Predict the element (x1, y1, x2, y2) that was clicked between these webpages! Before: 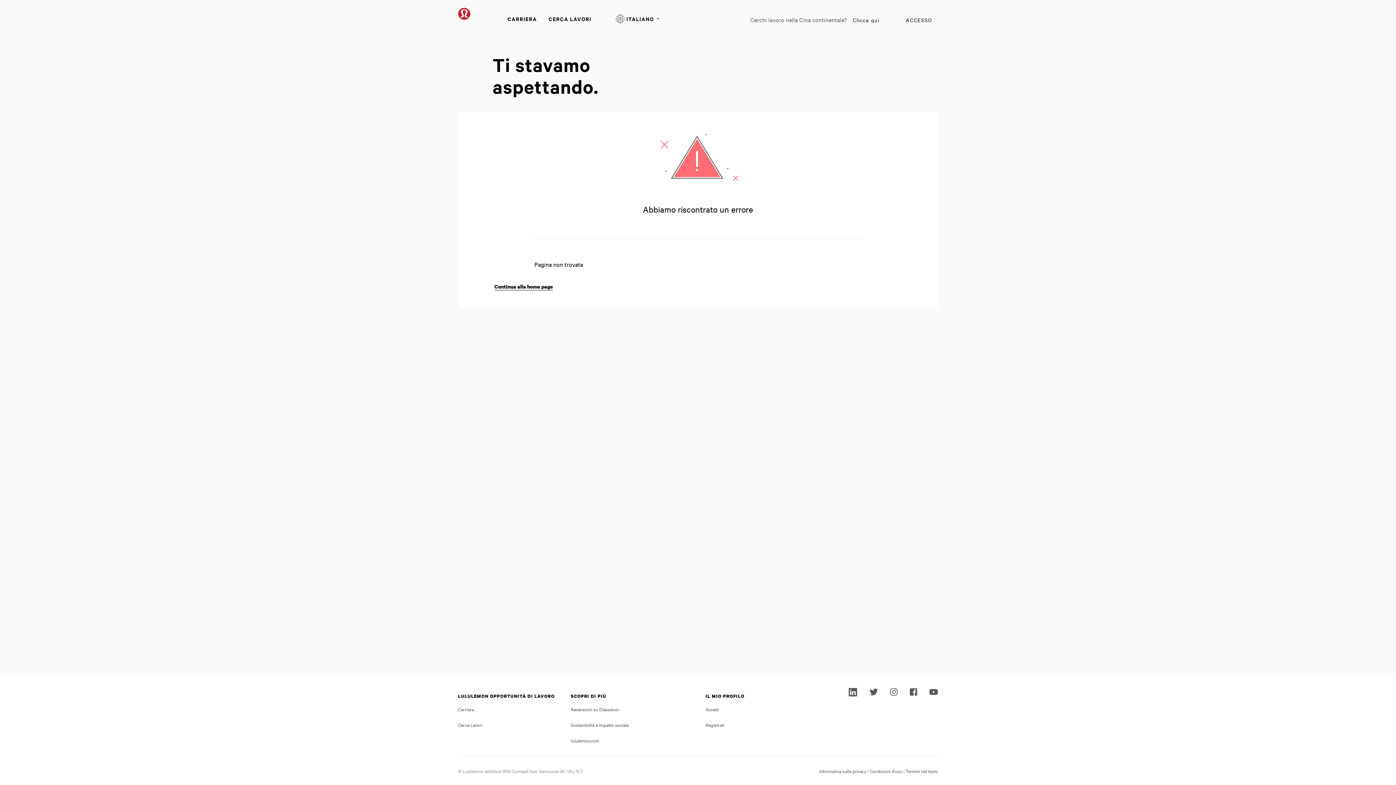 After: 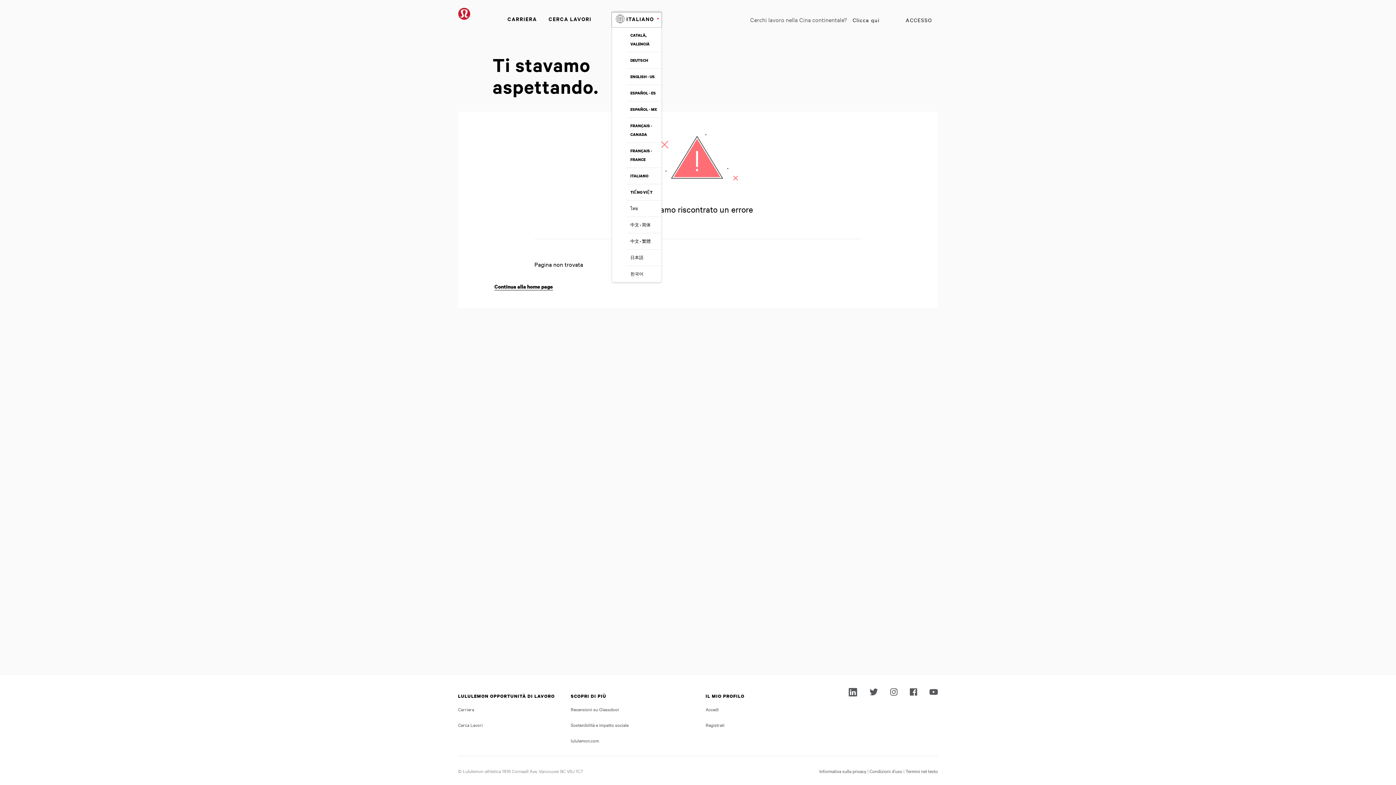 Action: bbox: (612, 12, 661, 27) label: ITALIANO